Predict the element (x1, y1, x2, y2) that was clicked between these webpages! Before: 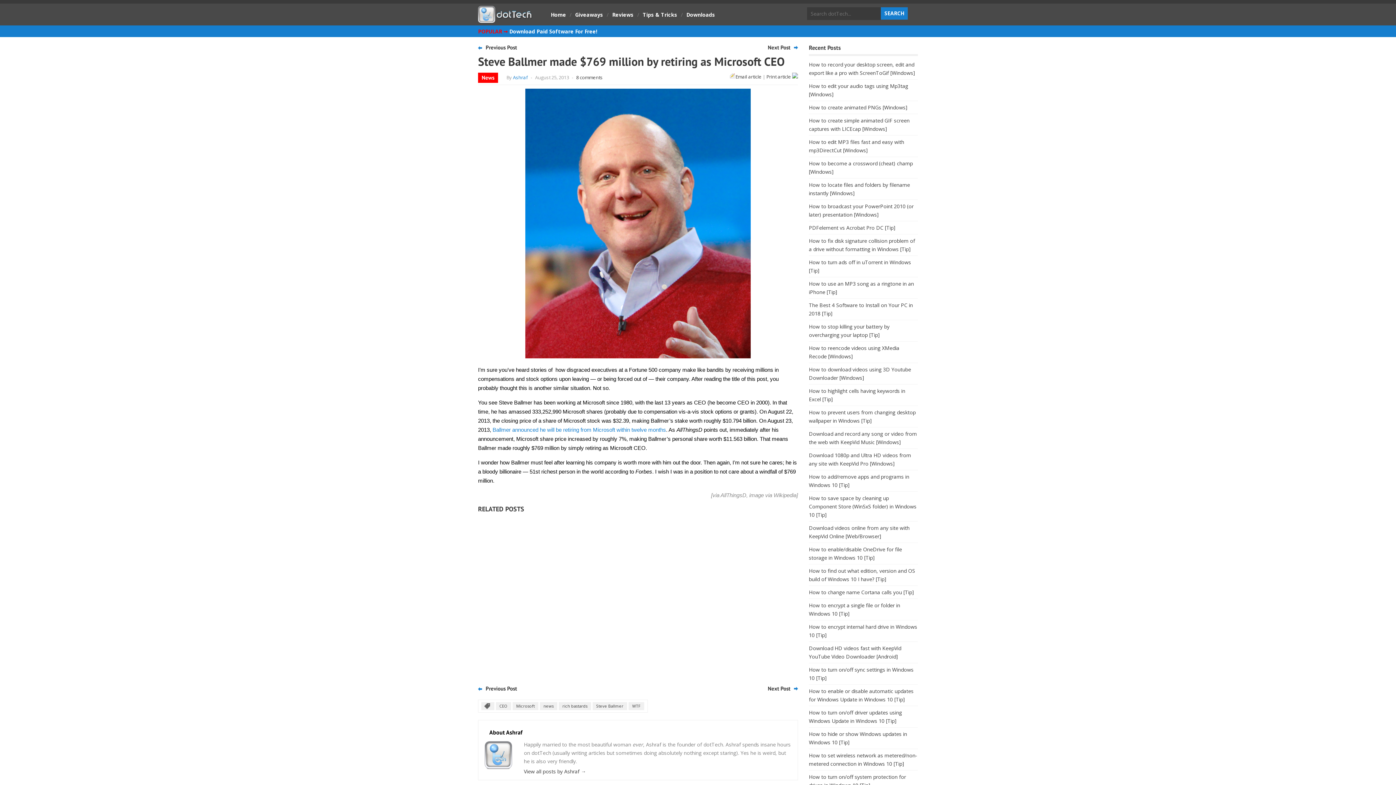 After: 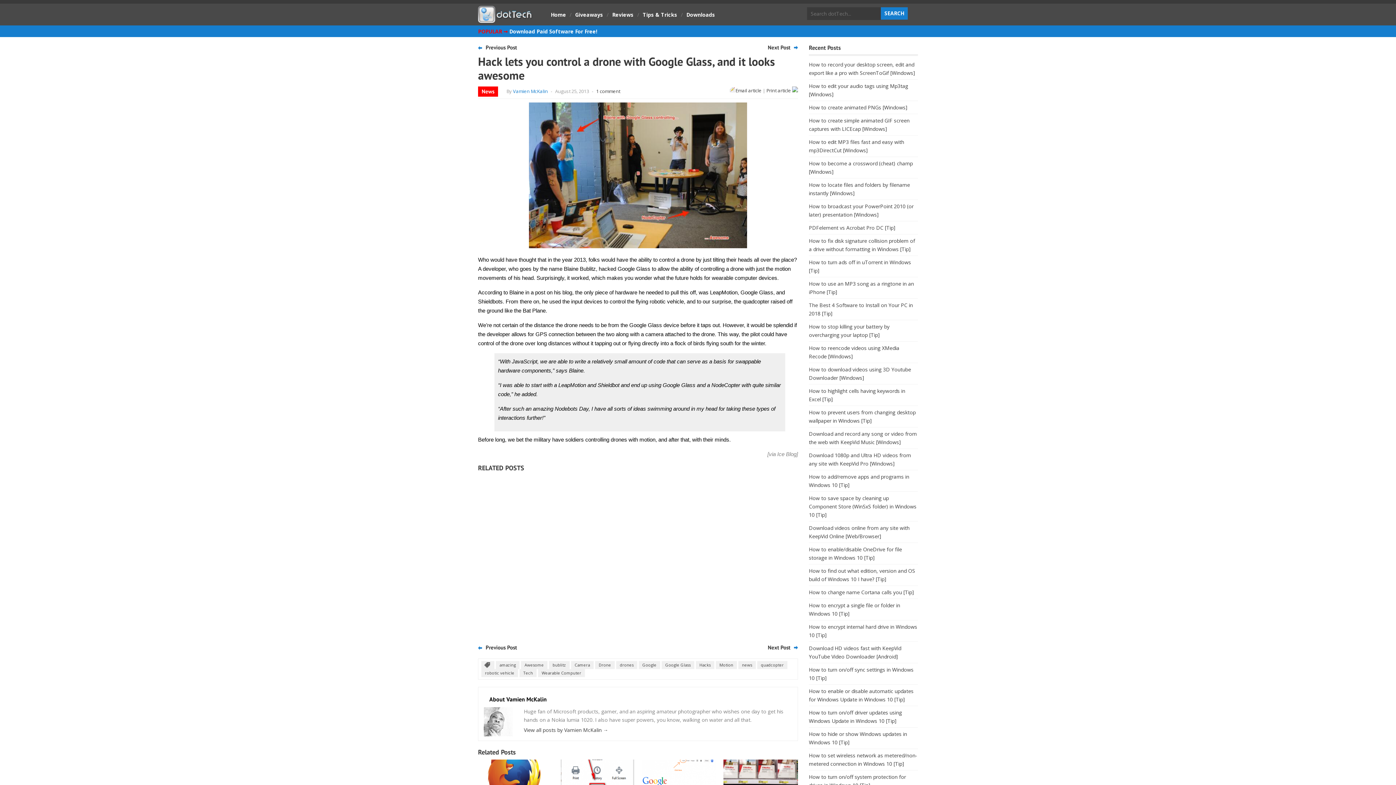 Action: label: Next Post bbox: (768, 685, 790, 692)